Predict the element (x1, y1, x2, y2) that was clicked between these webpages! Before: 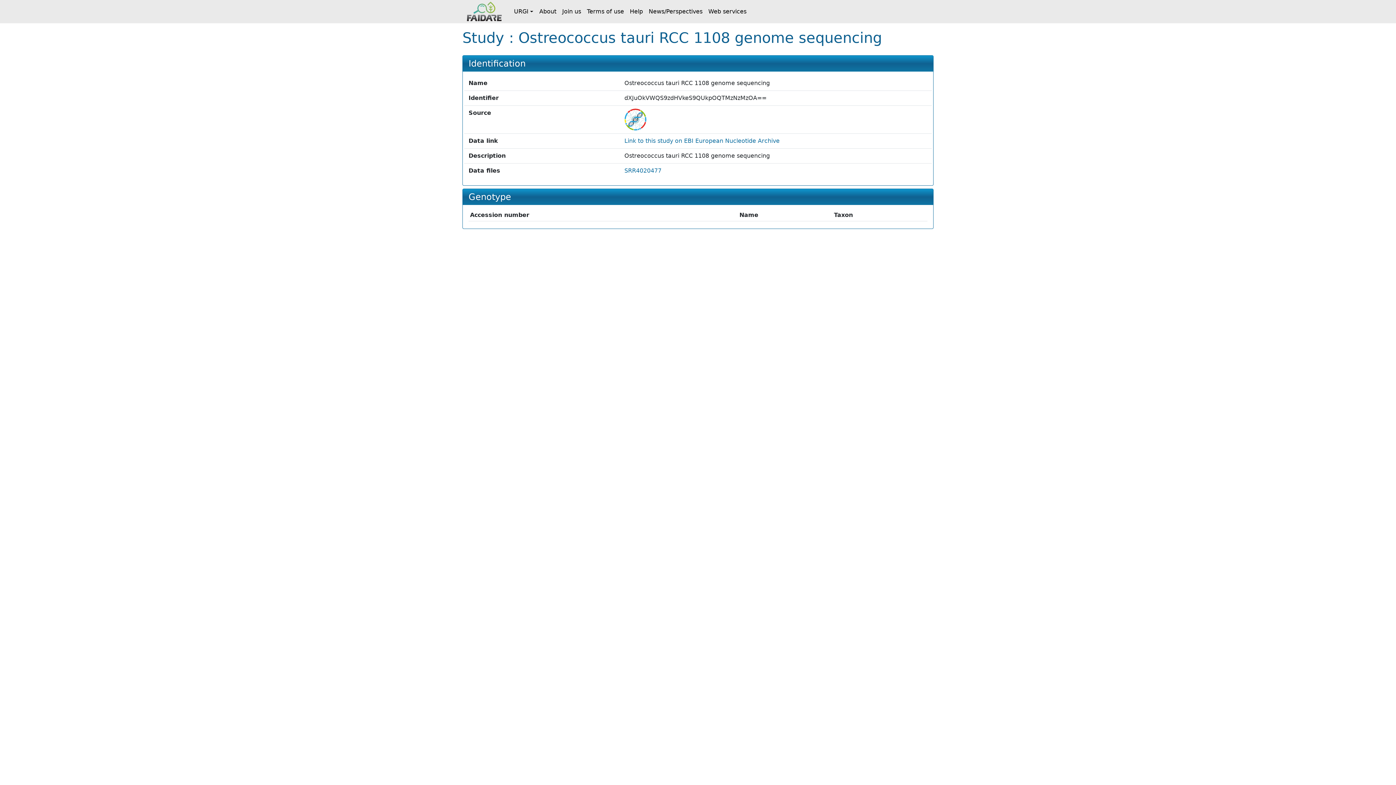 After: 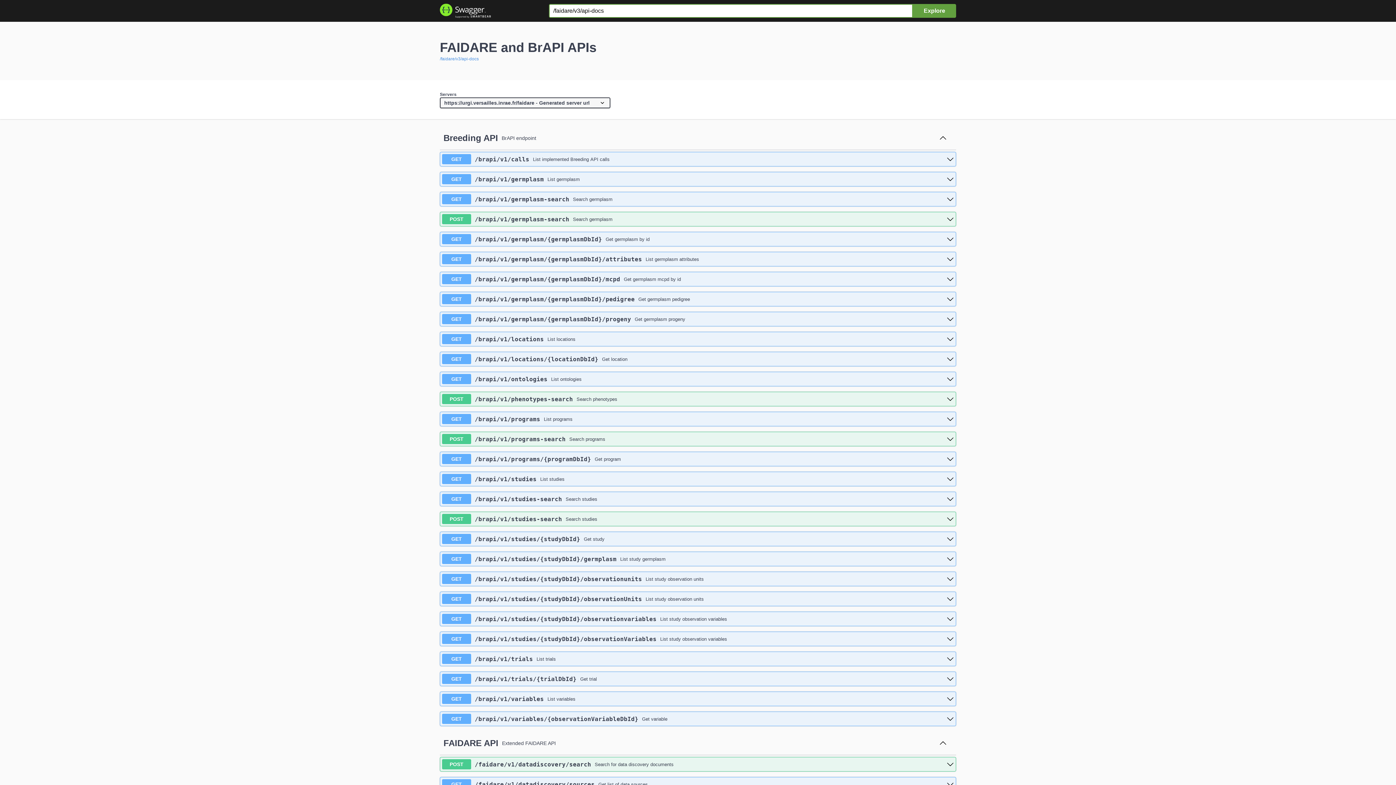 Action: label: Web services bbox: (705, 0, 749, 23)